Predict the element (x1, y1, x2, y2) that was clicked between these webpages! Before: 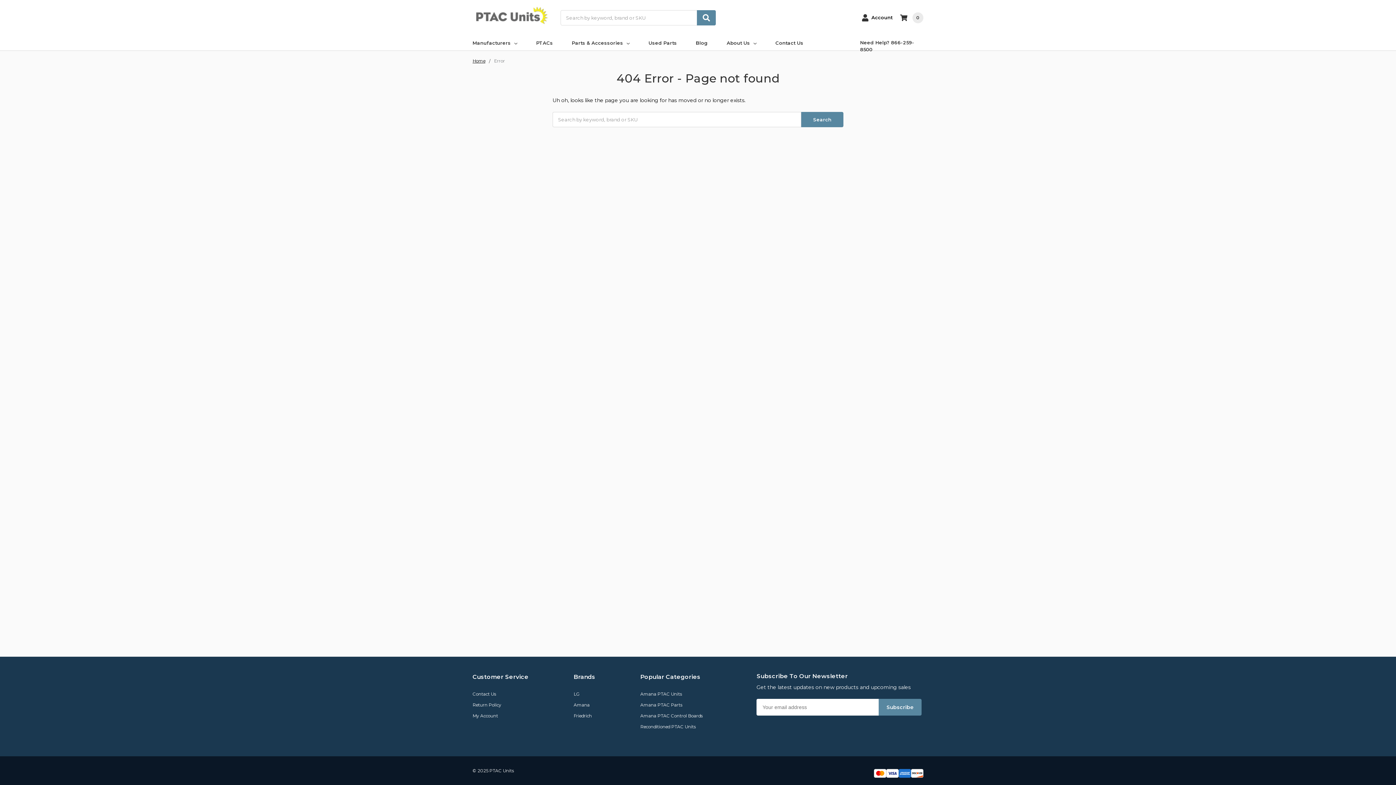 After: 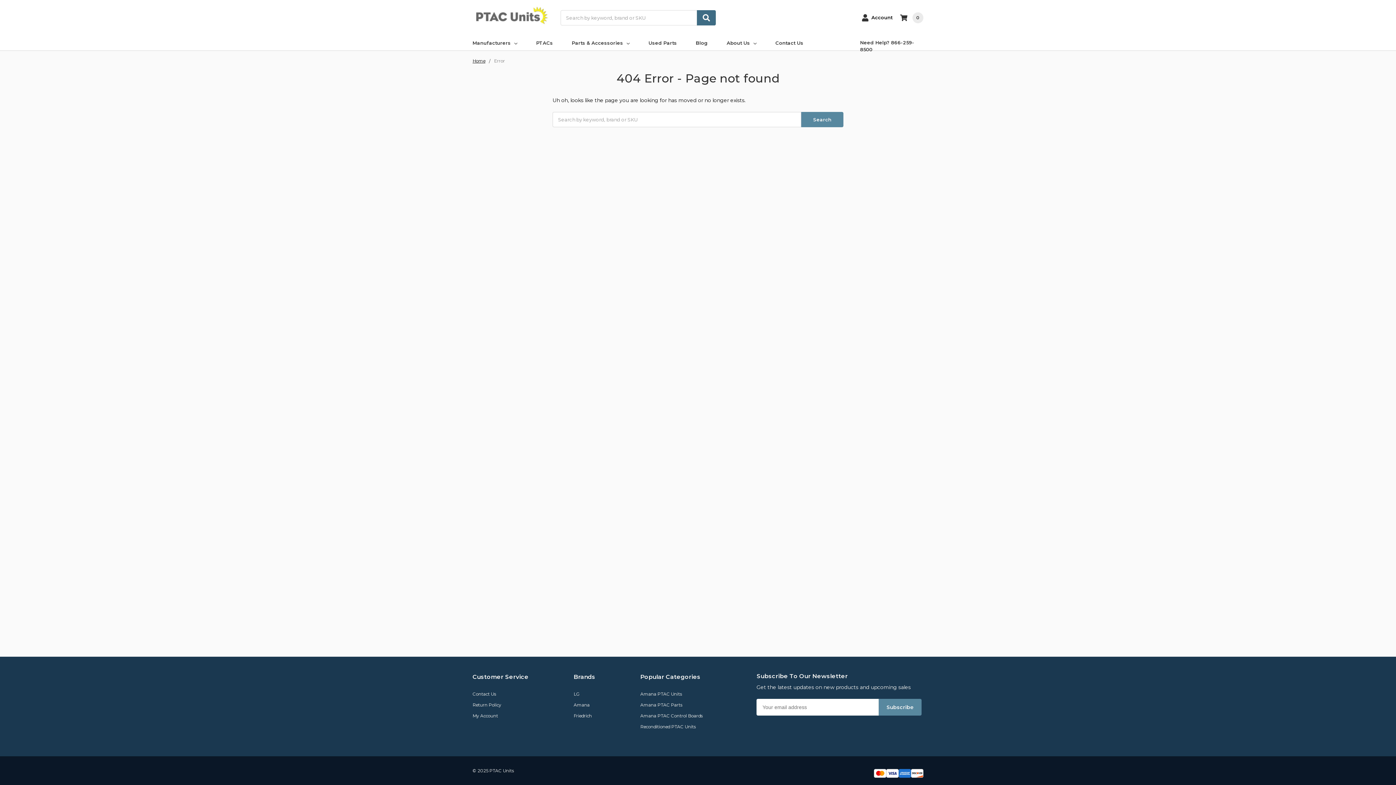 Action: bbox: (697, 10, 716, 25)